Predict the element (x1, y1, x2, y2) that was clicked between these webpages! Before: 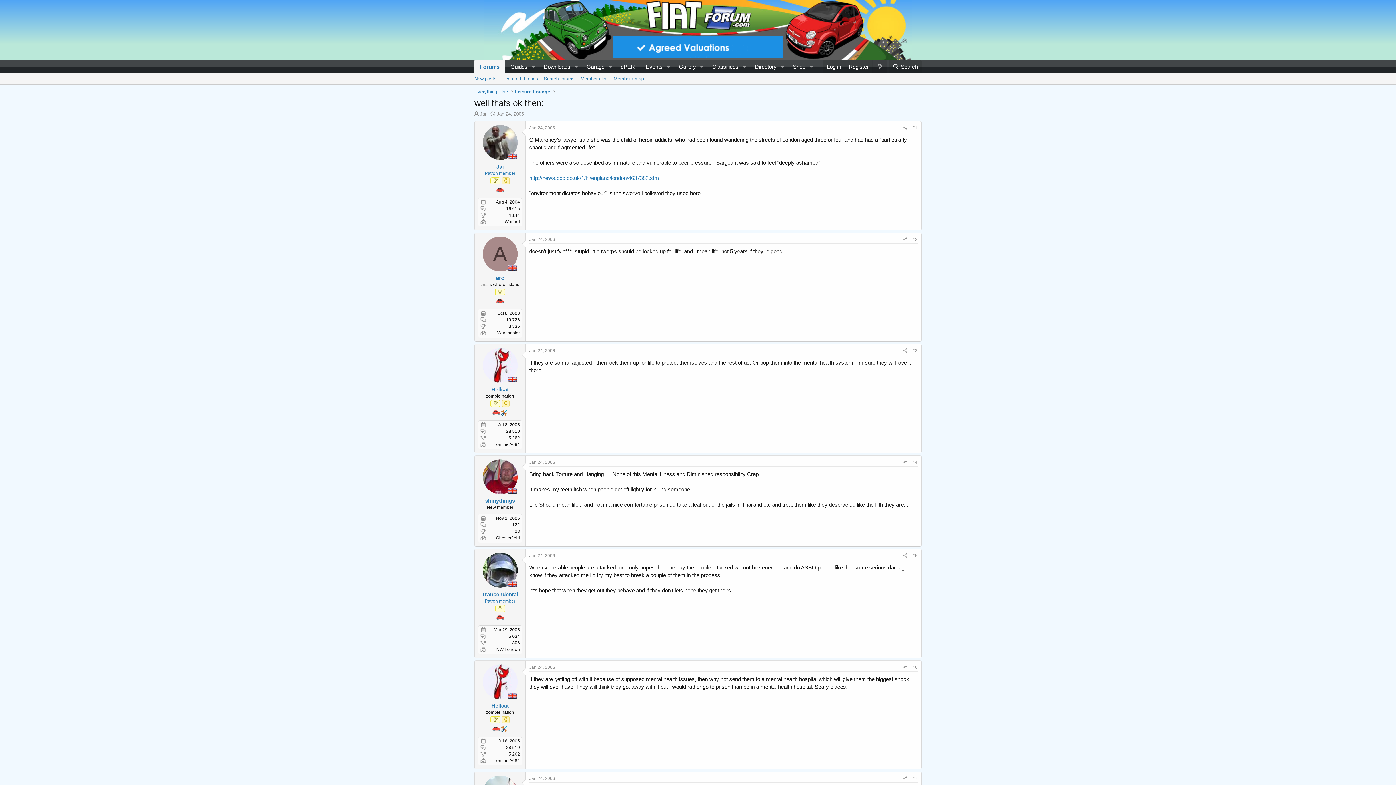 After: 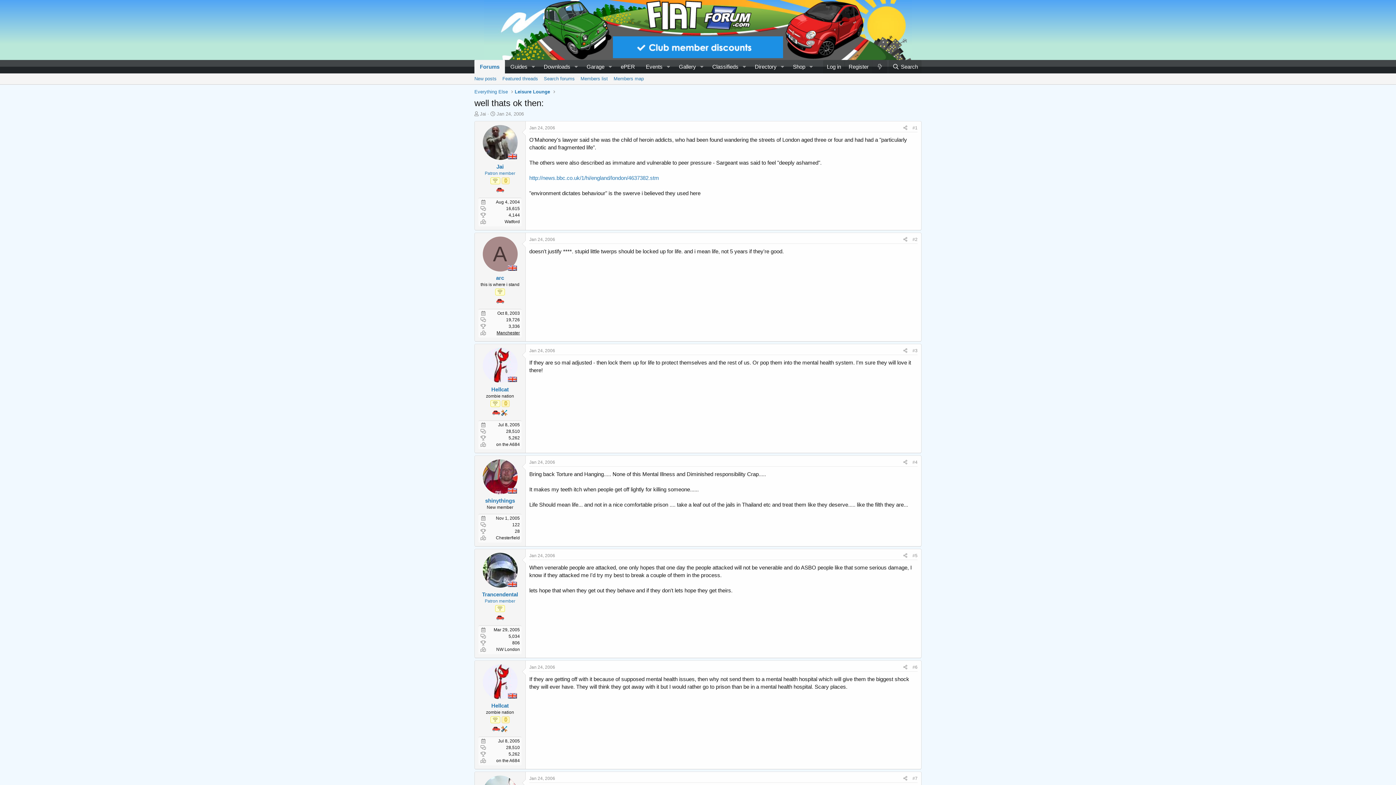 Action: bbox: (496, 330, 520, 335) label: Manchester